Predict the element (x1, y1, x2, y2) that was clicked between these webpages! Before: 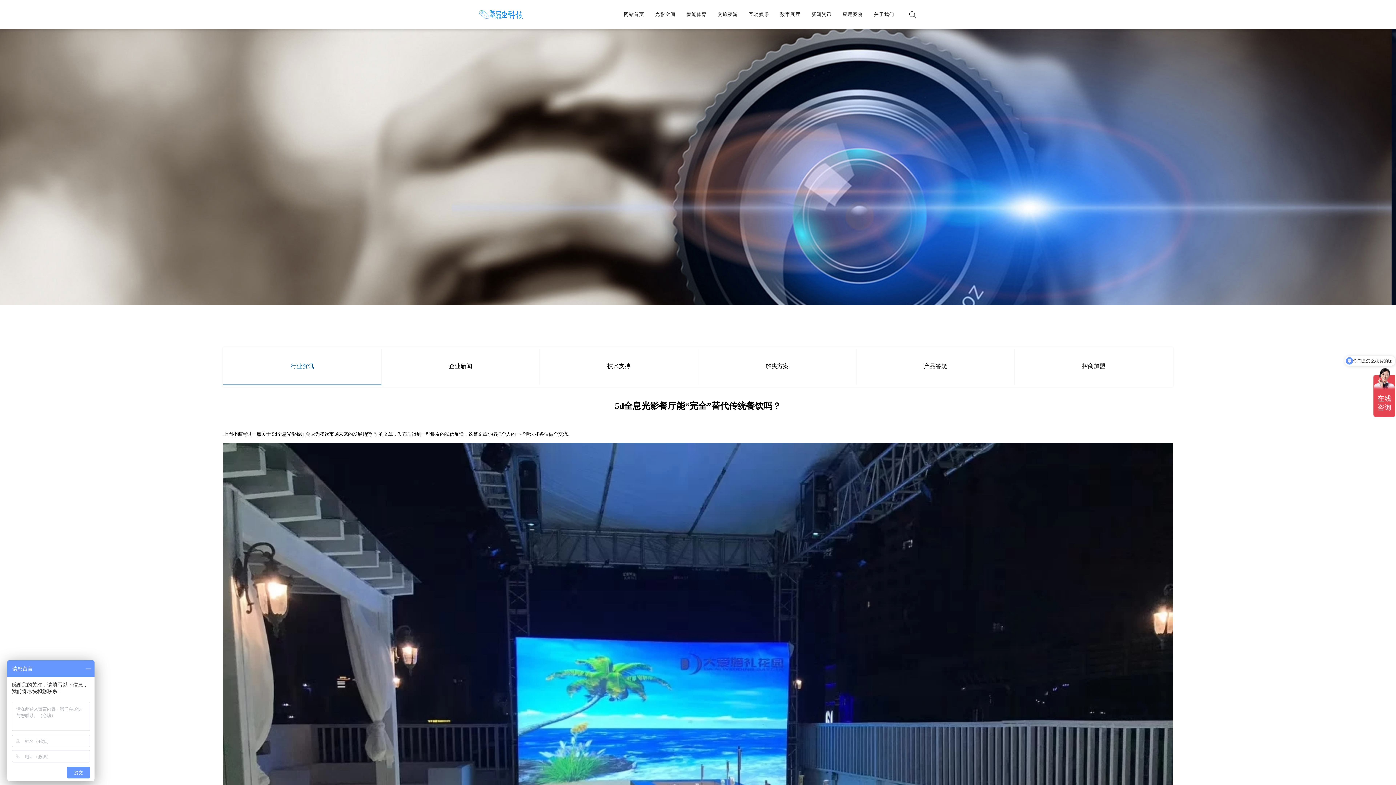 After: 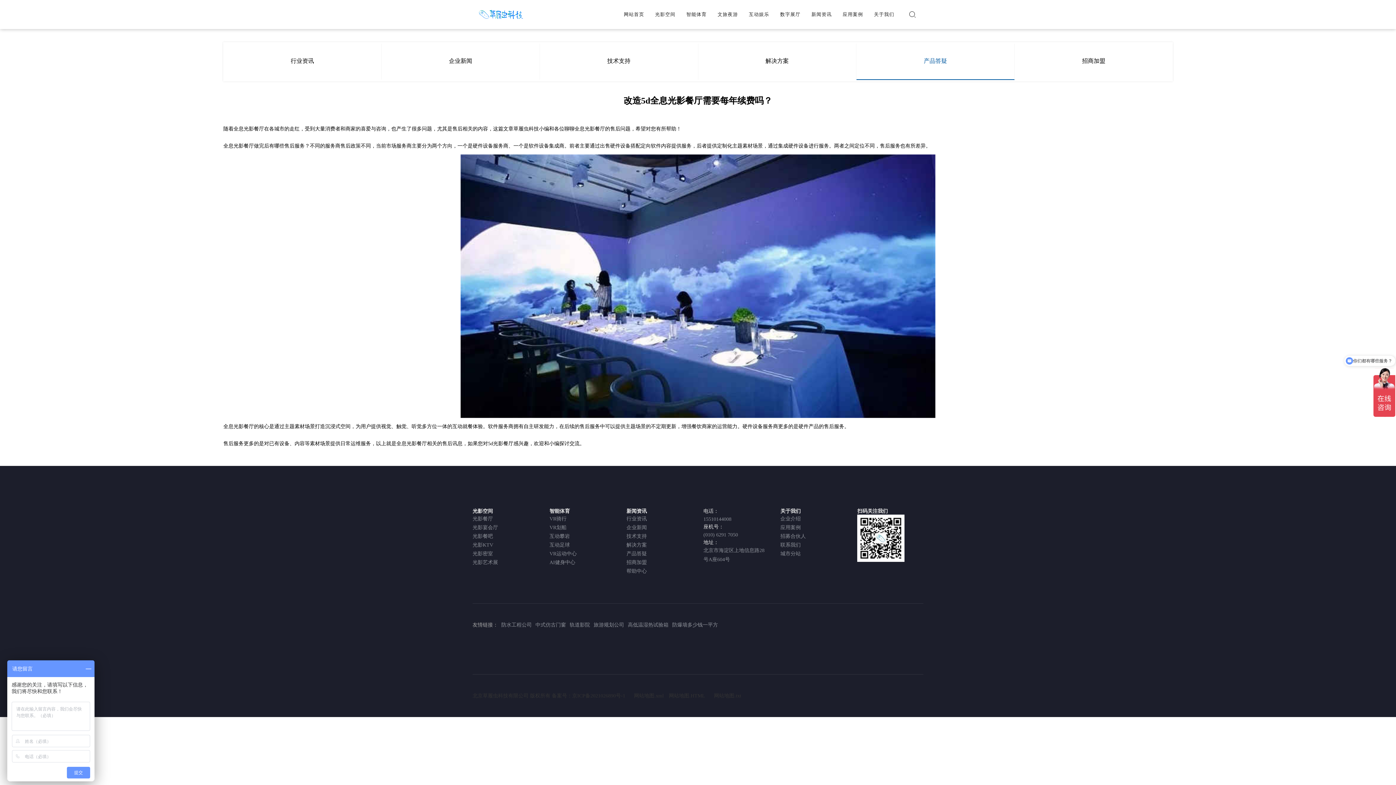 Action: bbox: (856, 349, 1015, 385) label: 产品答疑